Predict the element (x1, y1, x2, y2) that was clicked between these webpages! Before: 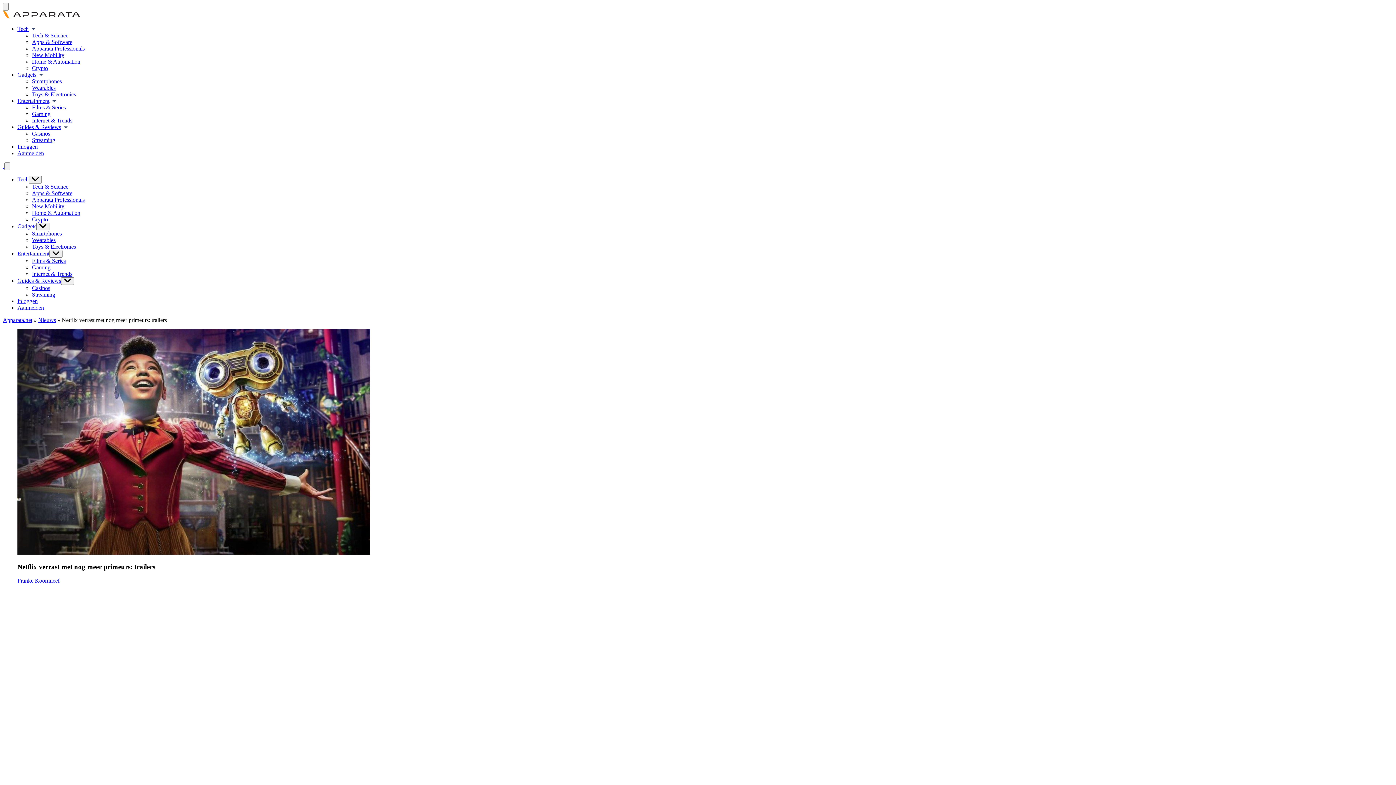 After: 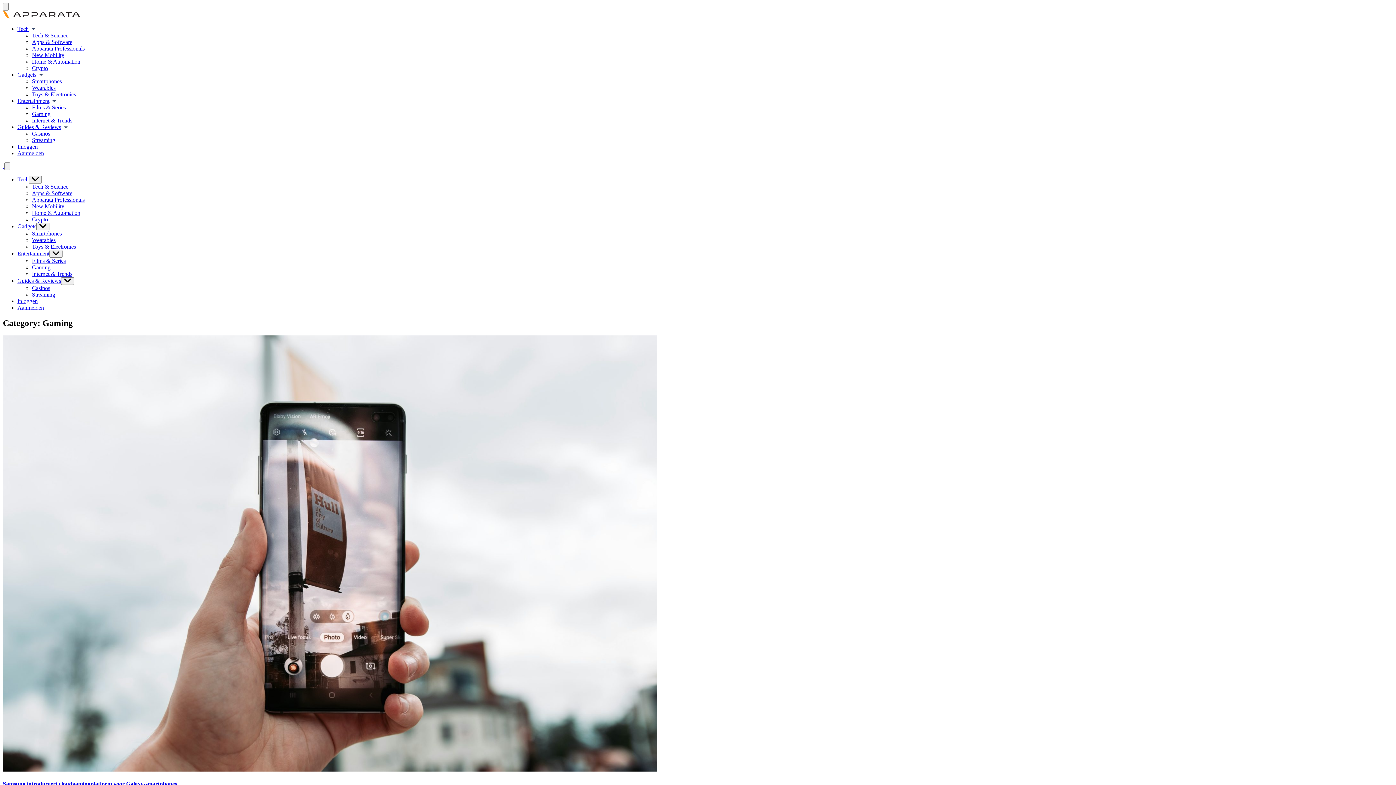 Action: bbox: (32, 264, 50, 270) label: Gaming